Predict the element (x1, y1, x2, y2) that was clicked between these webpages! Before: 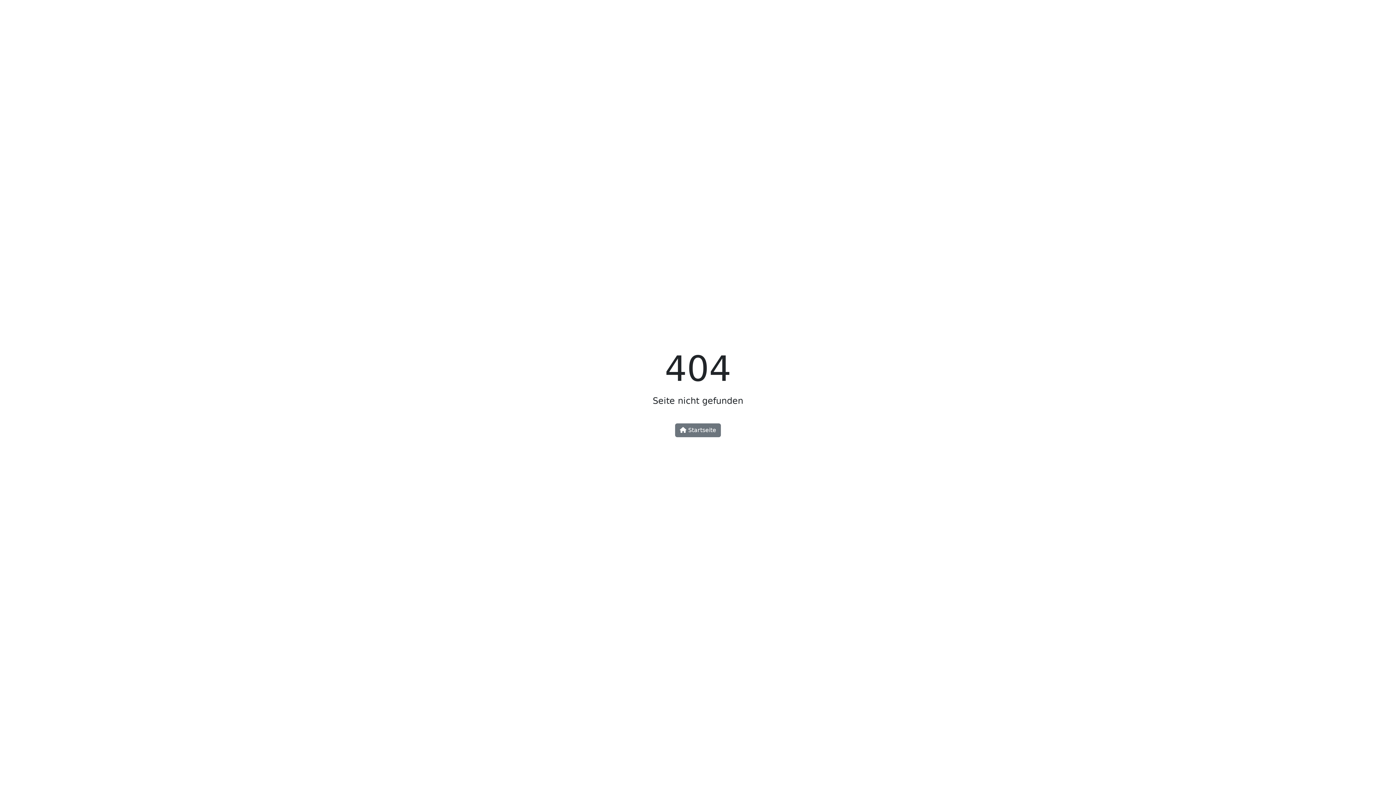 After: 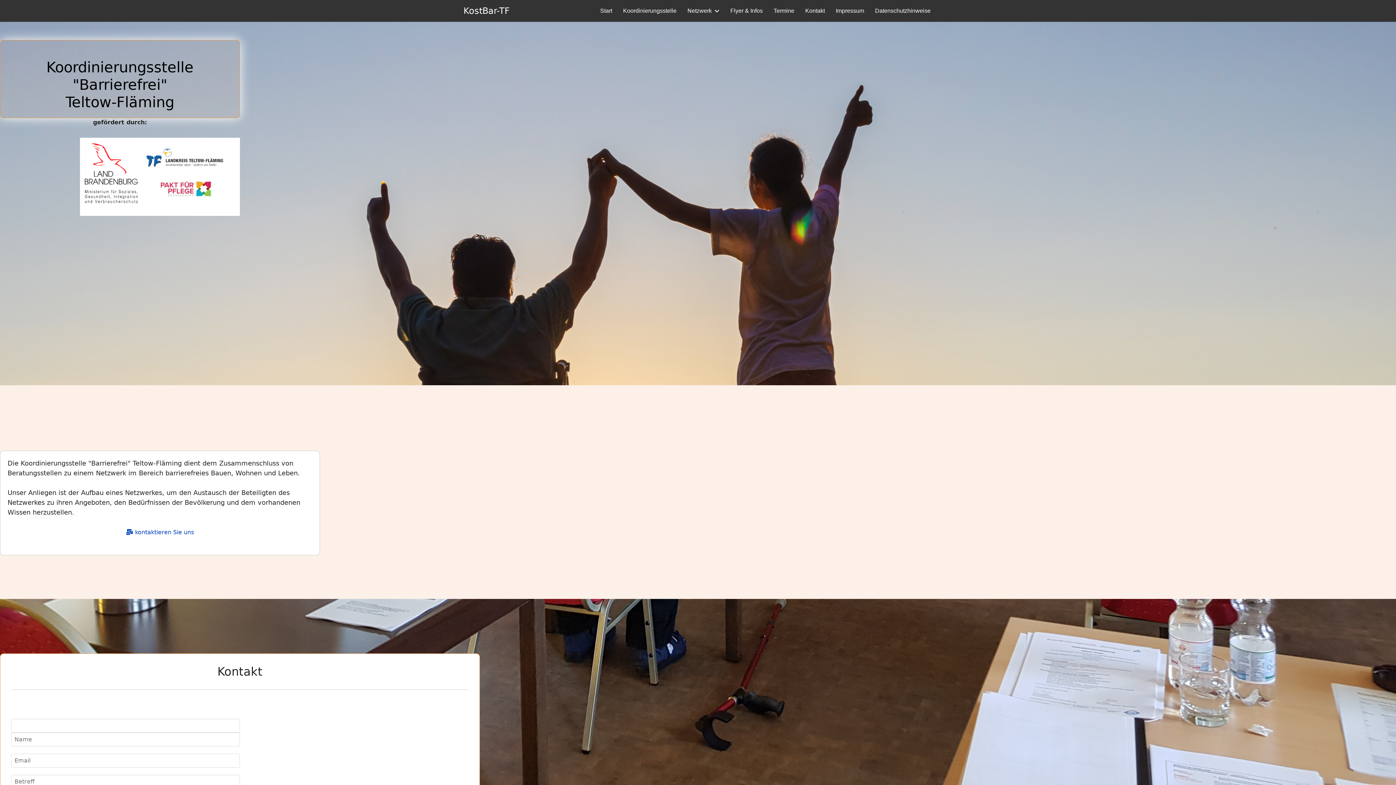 Action: bbox: (675, 423, 721, 437) label:  Startseite